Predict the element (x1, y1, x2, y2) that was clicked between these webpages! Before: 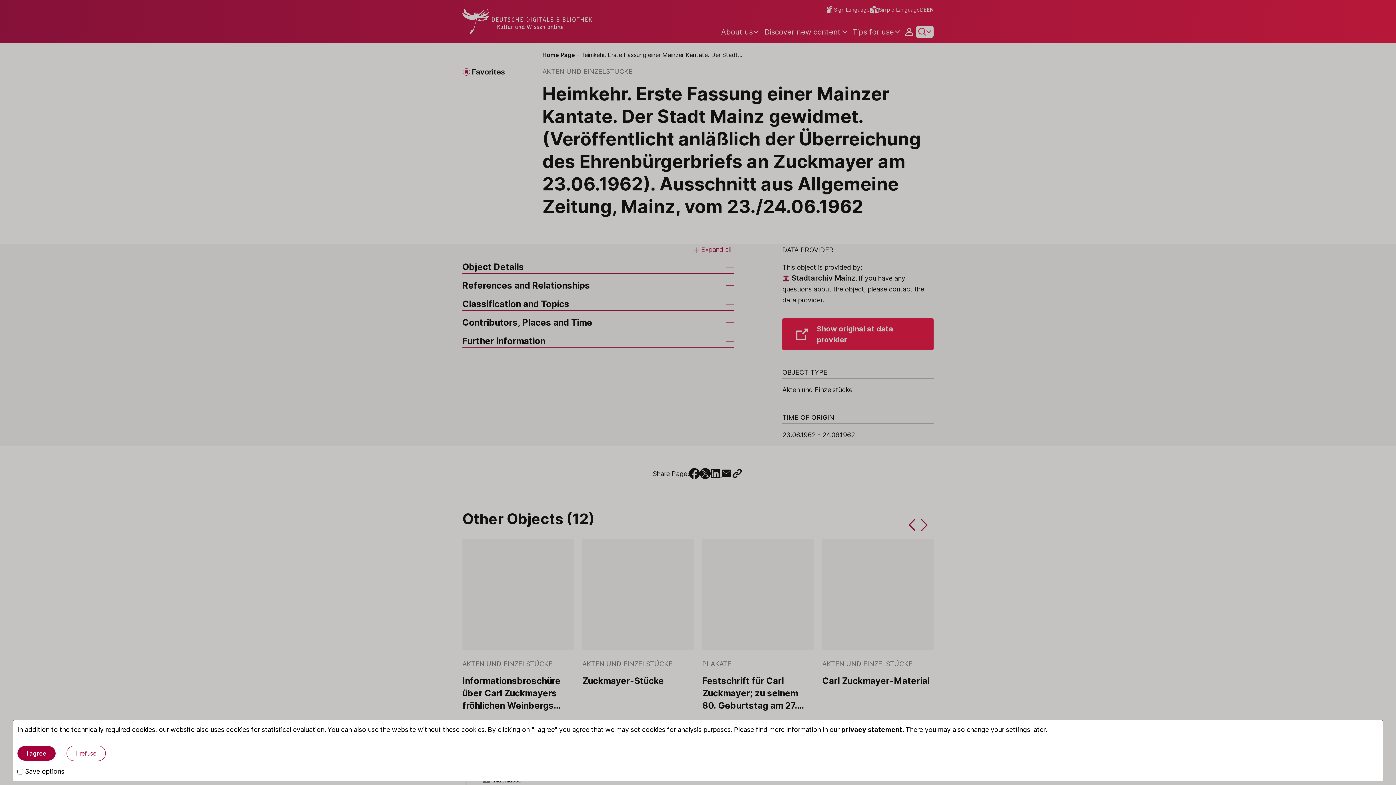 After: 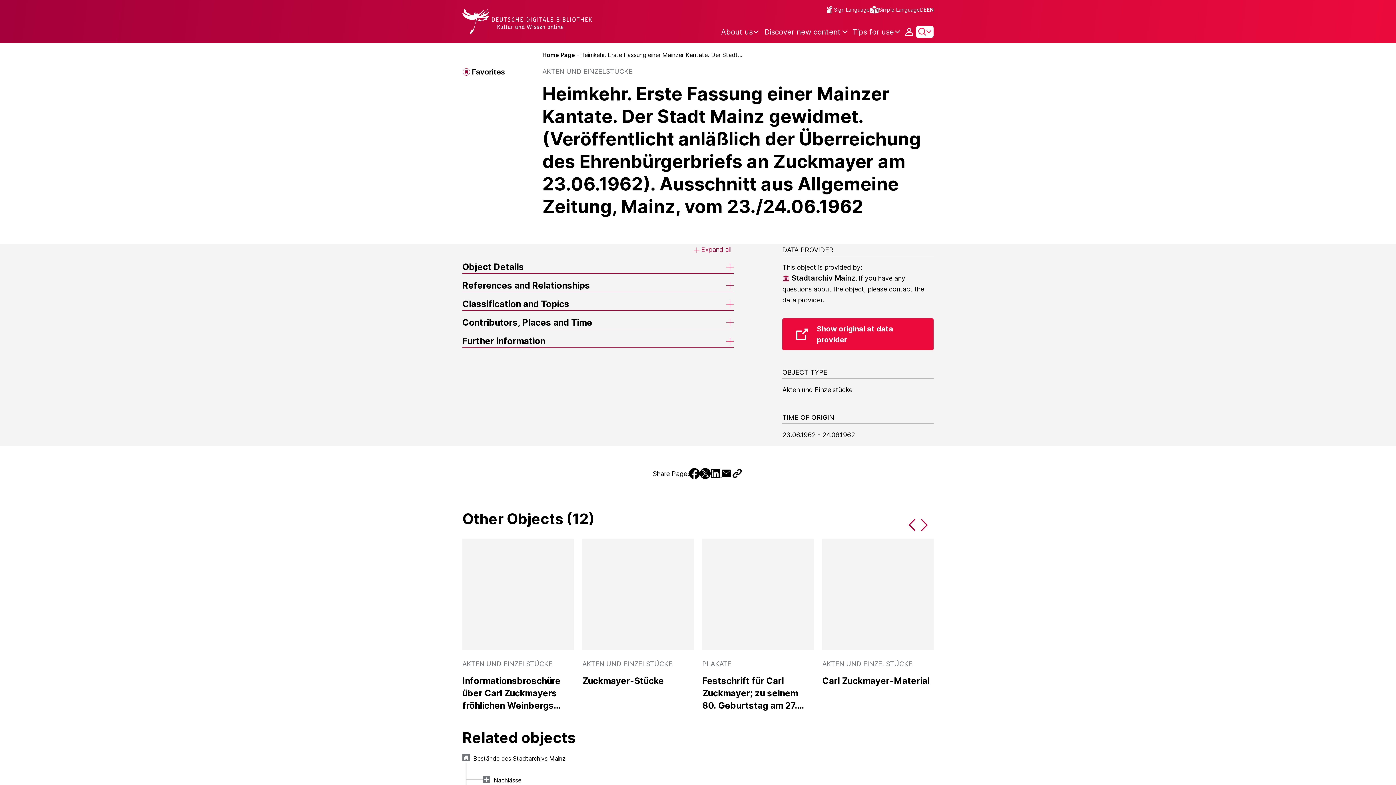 Action: bbox: (17, 746, 55, 761) label: I agree